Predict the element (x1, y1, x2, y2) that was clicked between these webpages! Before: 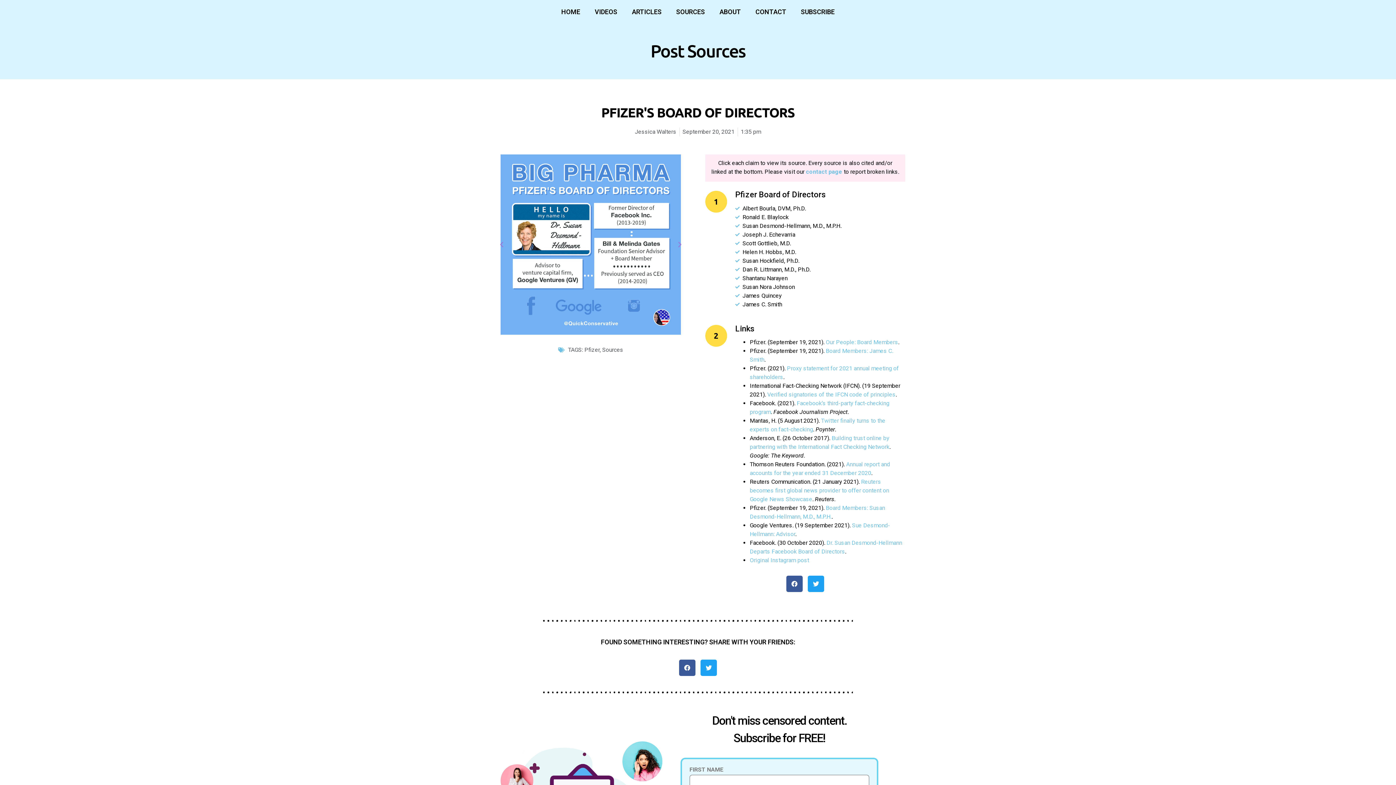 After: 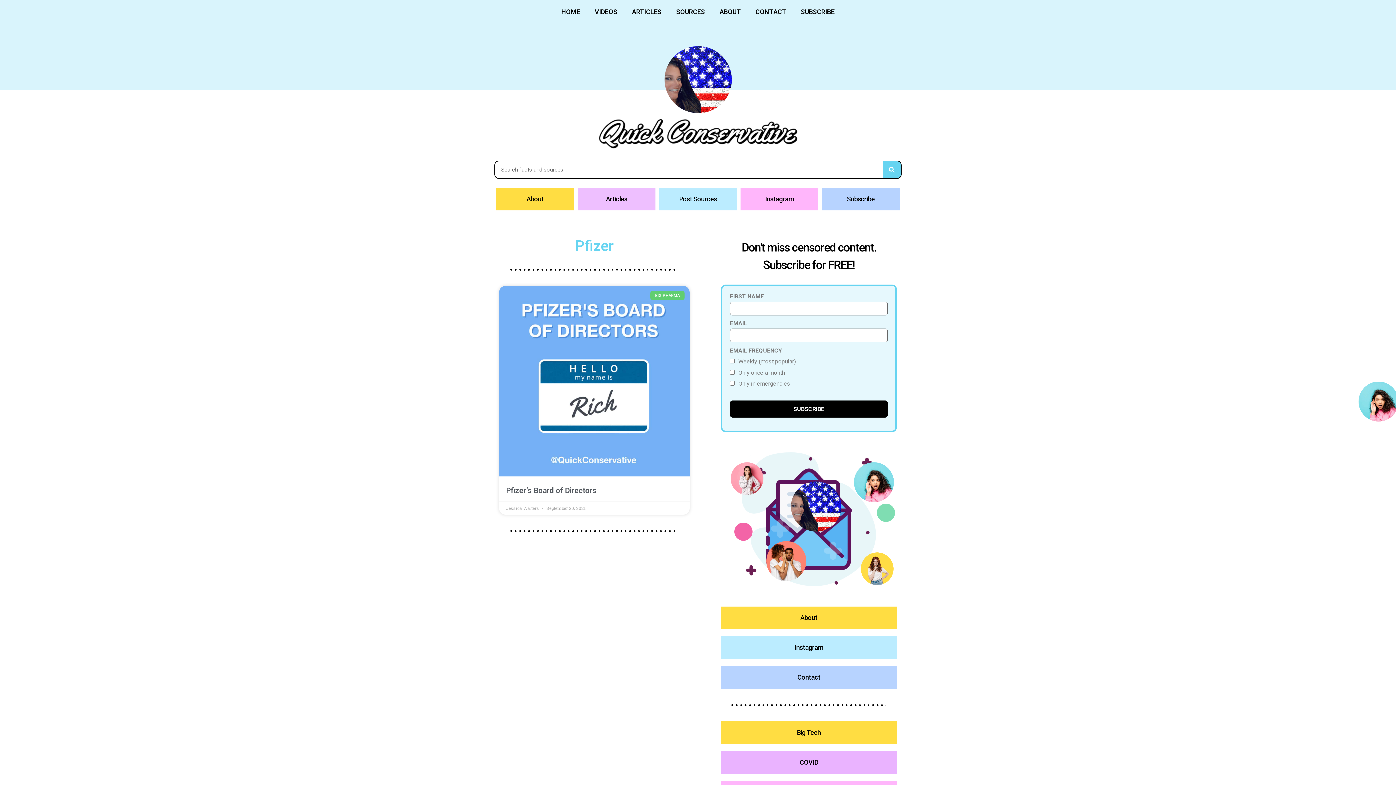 Action: label: Pfizer bbox: (584, 346, 599, 353)